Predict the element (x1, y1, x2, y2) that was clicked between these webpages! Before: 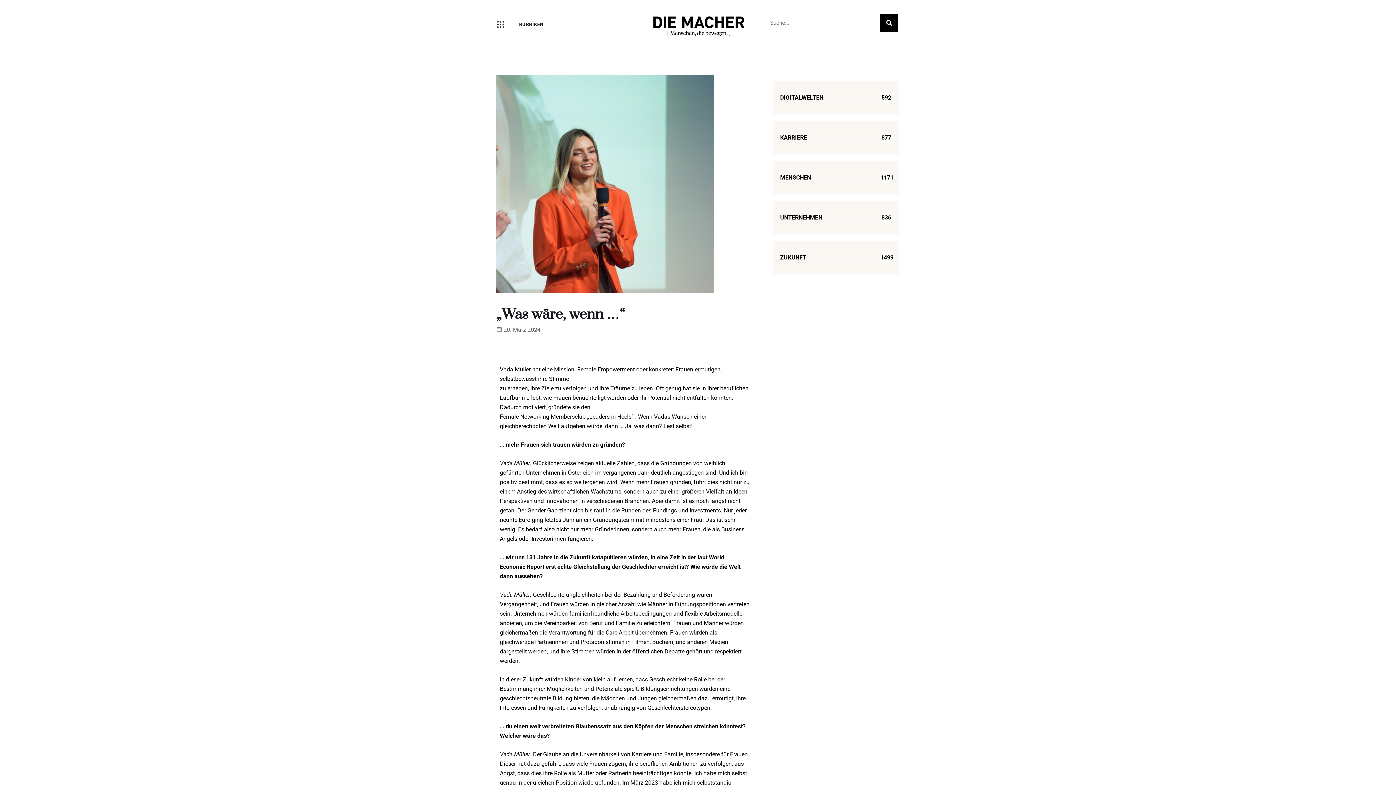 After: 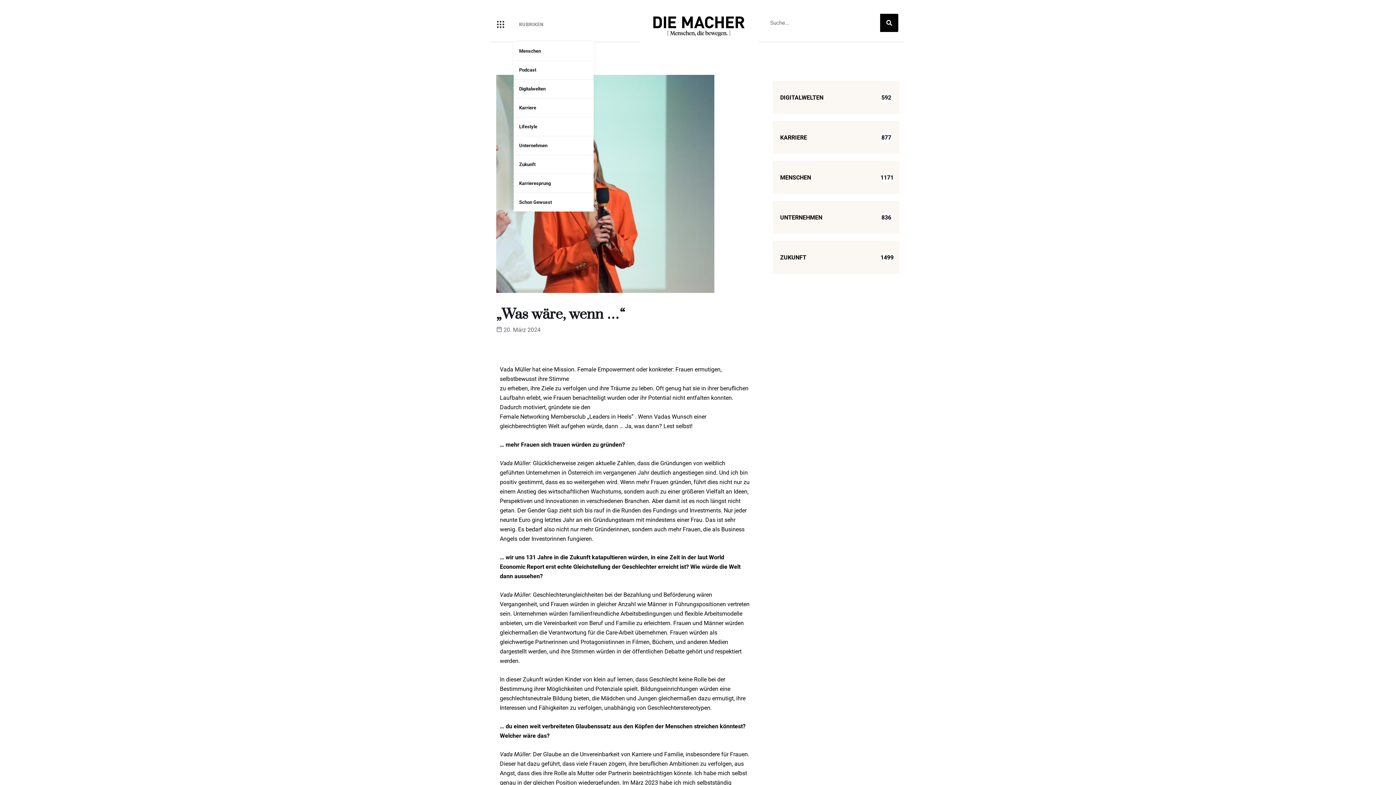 Action: bbox: (513, 7, 549, 41) label: RUBRIKEN